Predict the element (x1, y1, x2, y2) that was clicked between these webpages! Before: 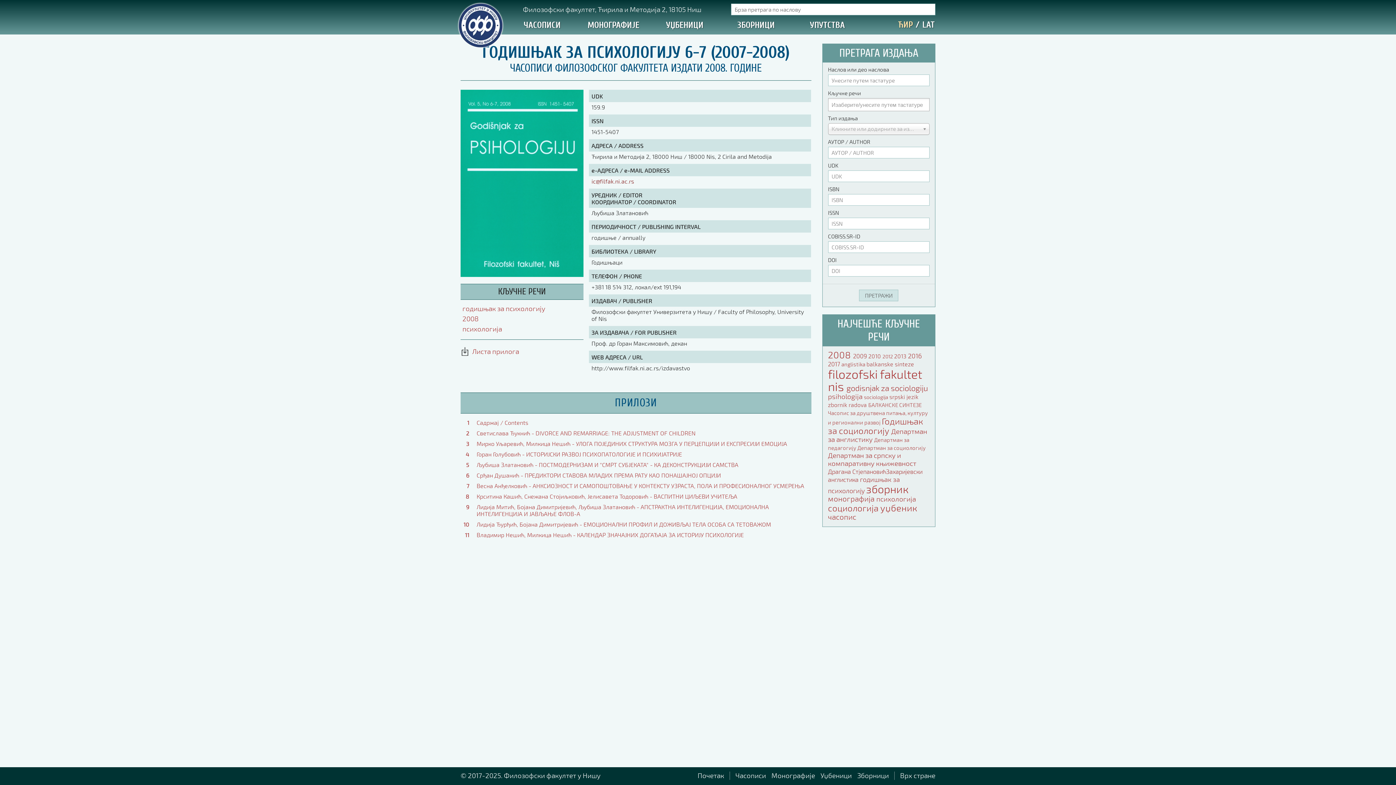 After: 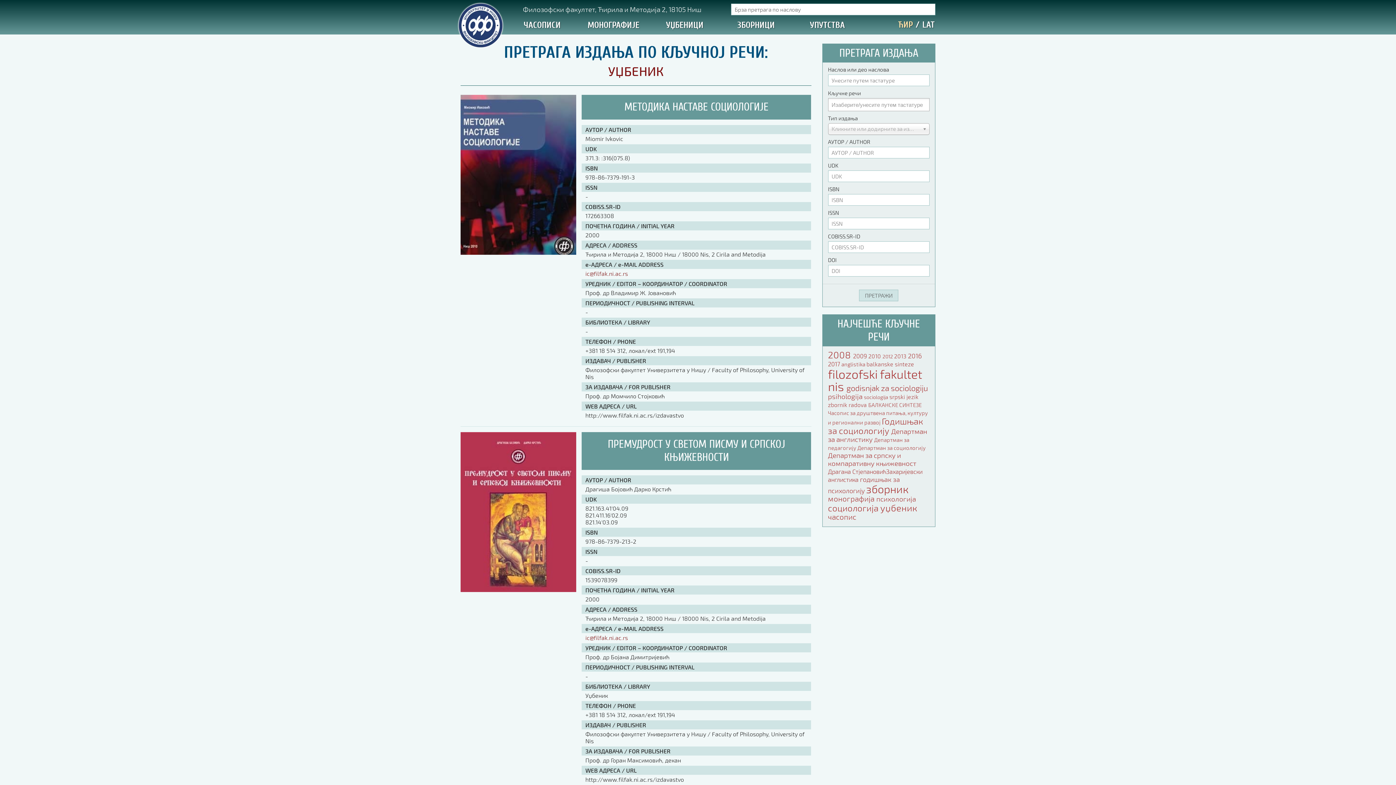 Action: bbox: (880, 502, 917, 513) label: уџбеник 